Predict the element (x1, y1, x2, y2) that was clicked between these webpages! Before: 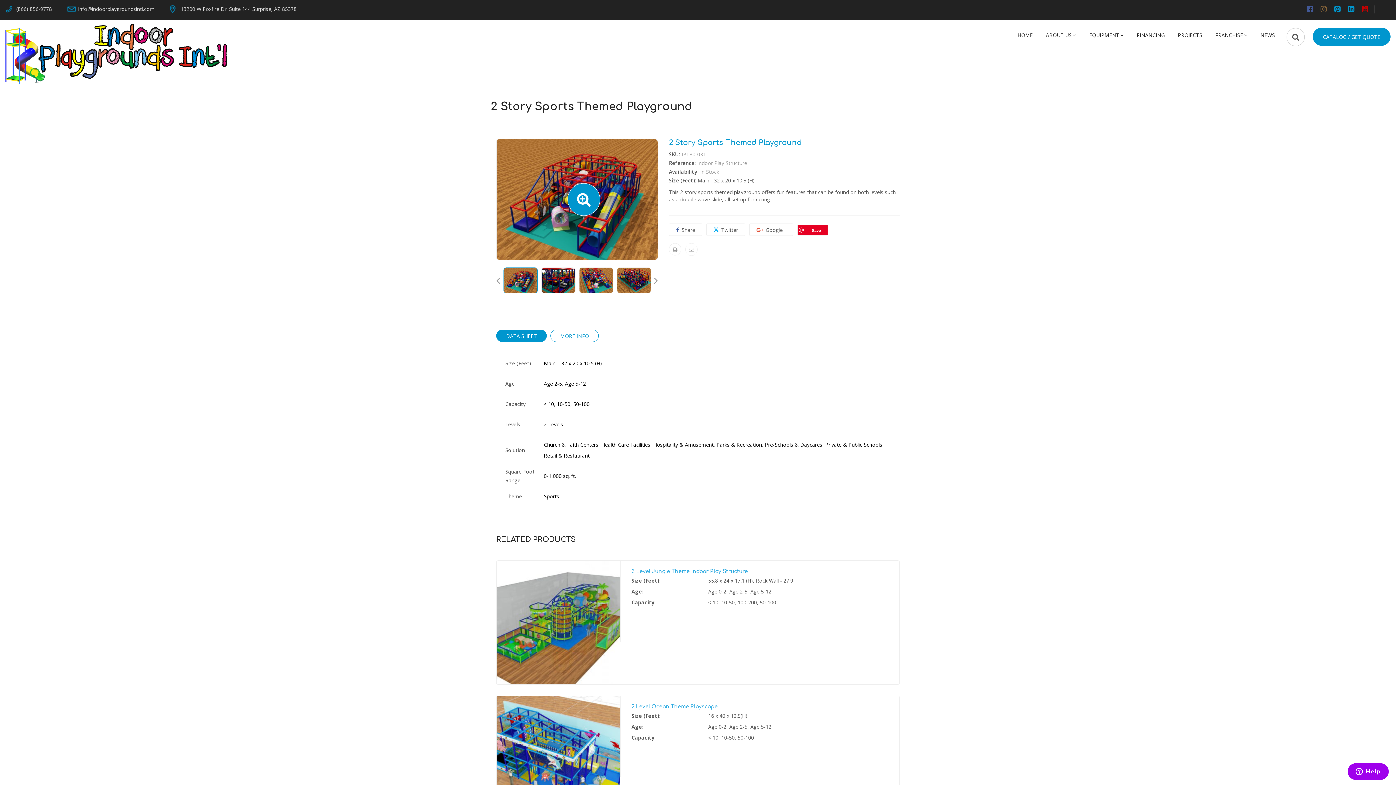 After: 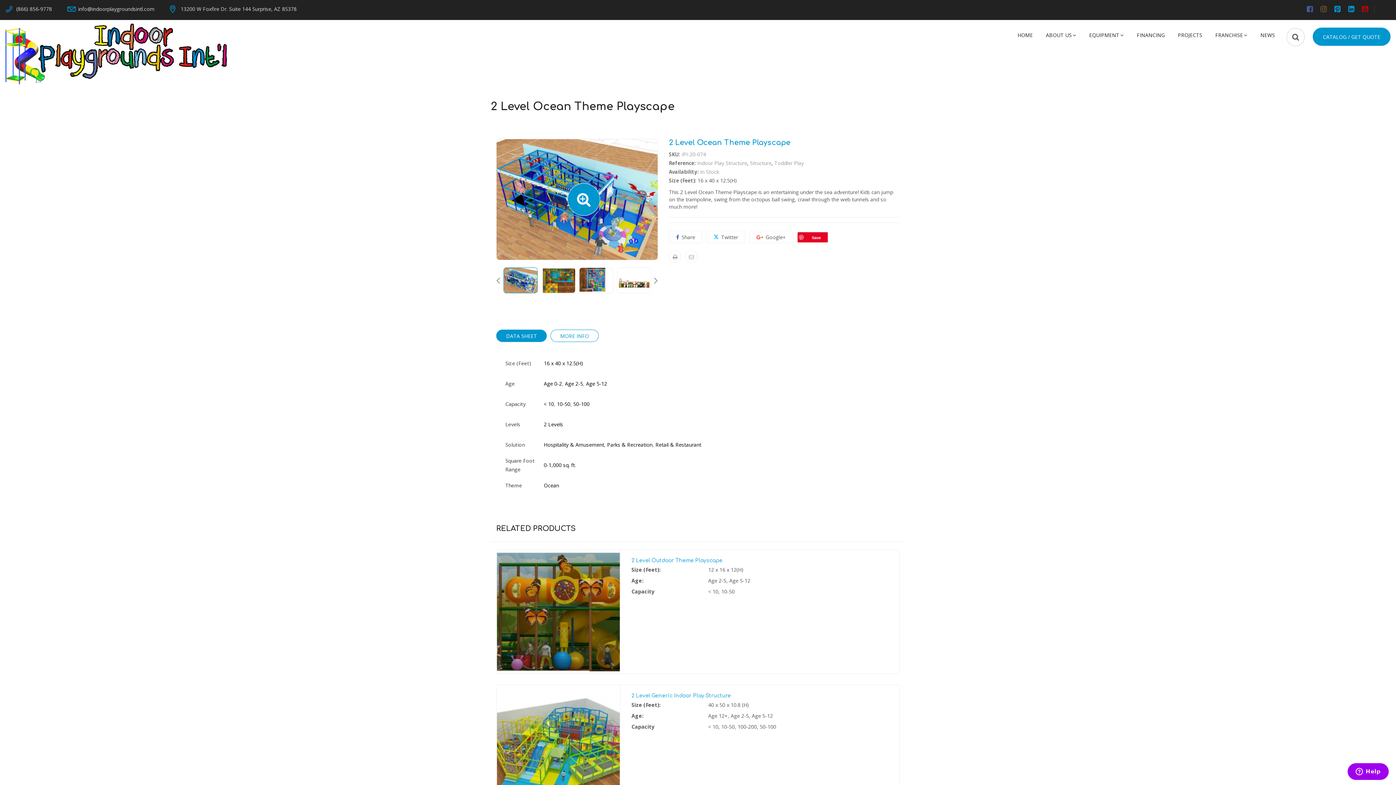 Action: bbox: (496, 696, 620, 820)